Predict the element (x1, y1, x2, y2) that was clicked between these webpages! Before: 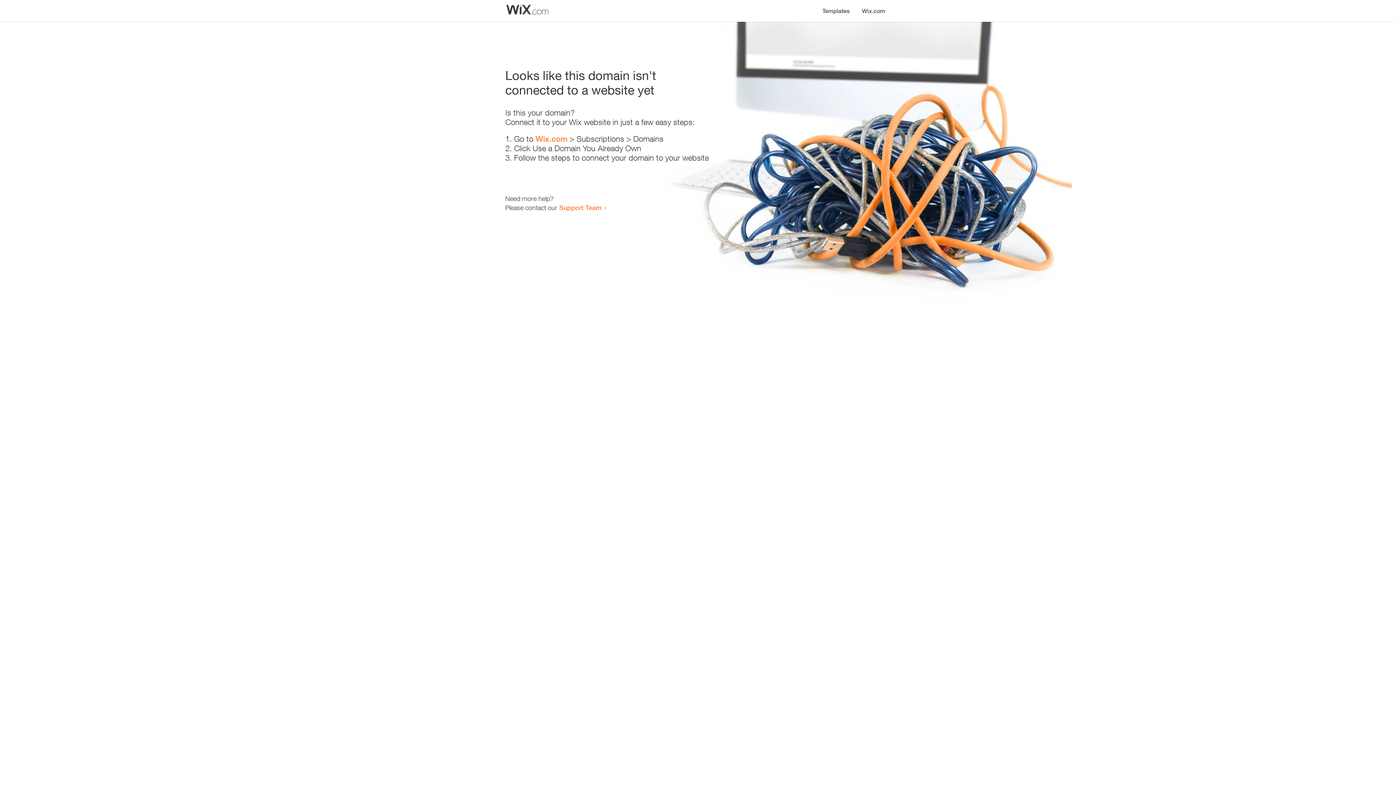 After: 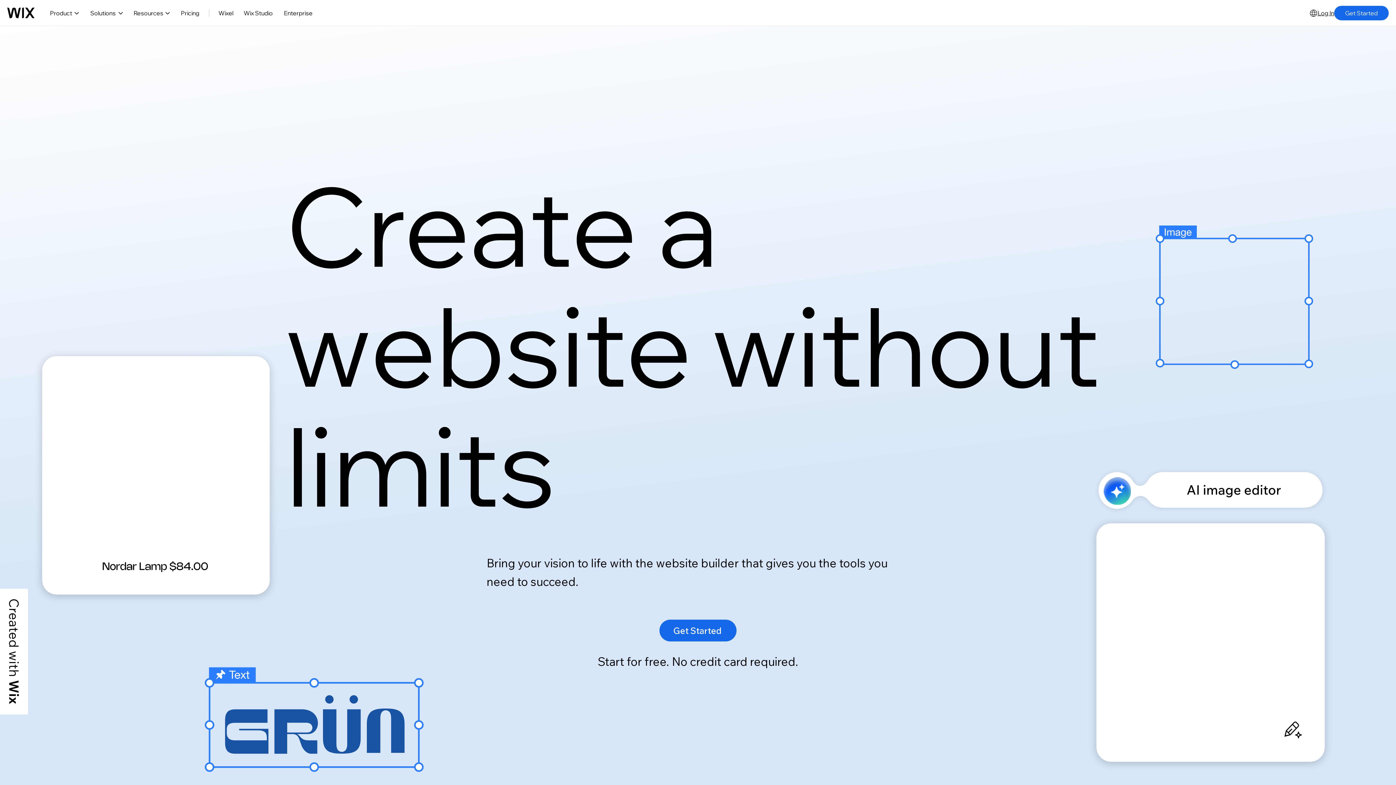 Action: label: Wix.com bbox: (856, 0, 890, 14)